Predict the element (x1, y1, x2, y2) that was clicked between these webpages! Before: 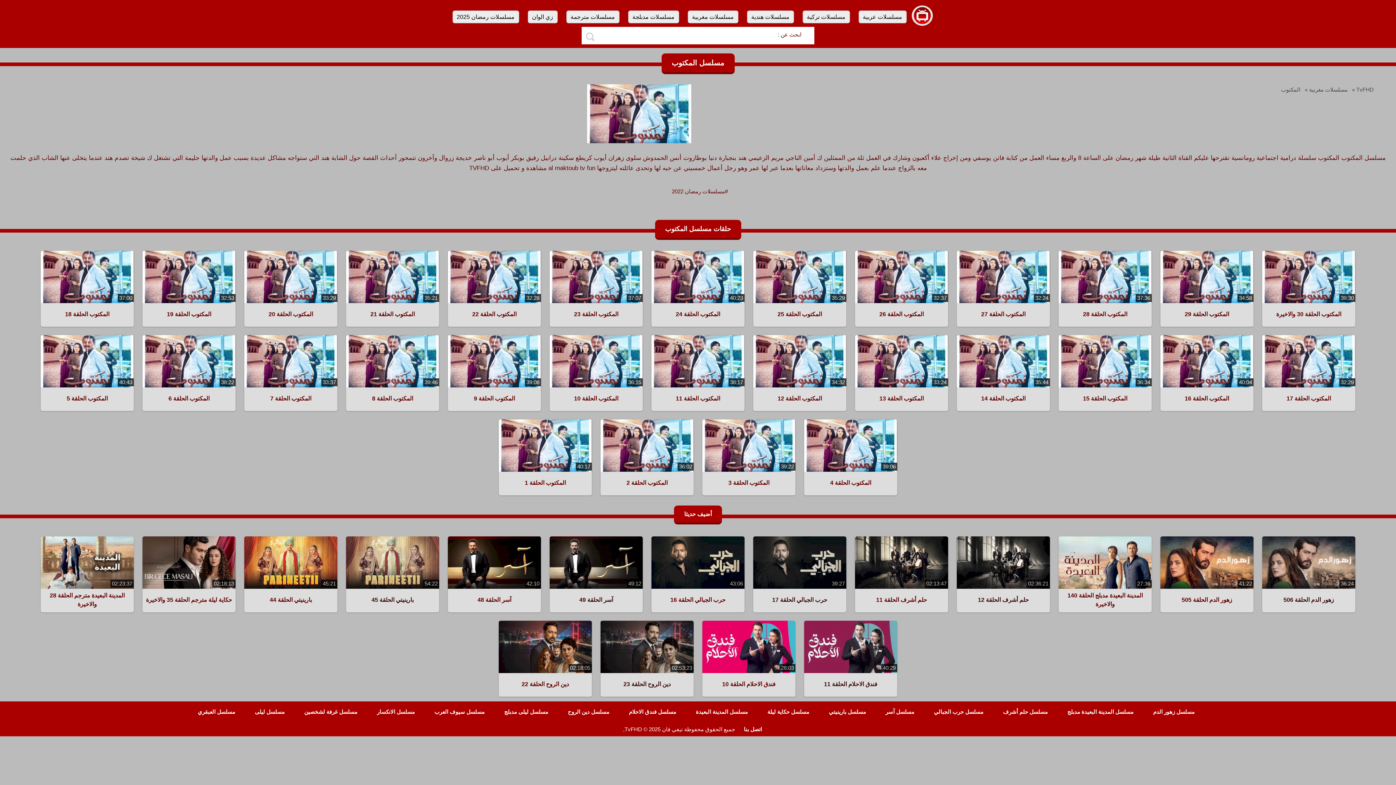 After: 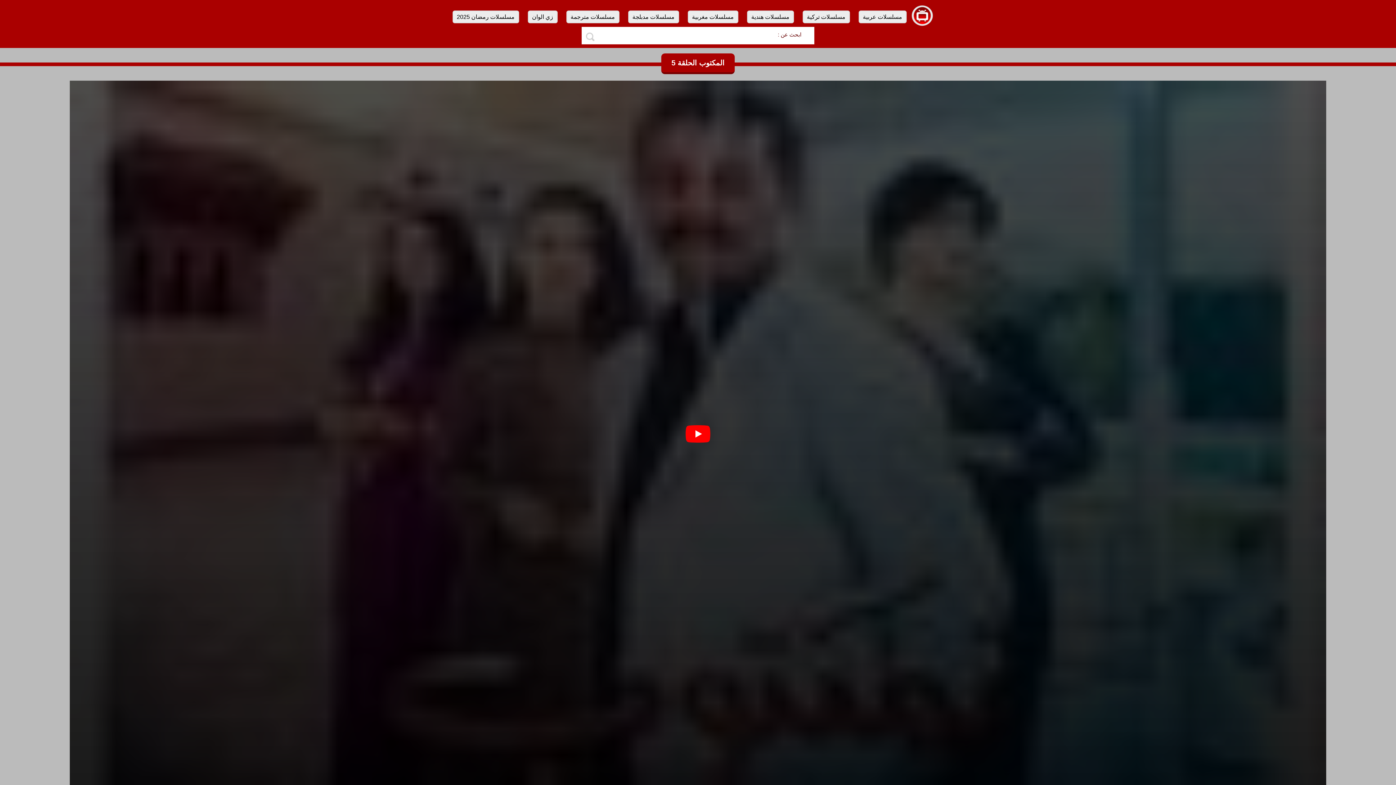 Action: bbox: (40, 390, 133, 407) label: المكتوب الحلقة 5